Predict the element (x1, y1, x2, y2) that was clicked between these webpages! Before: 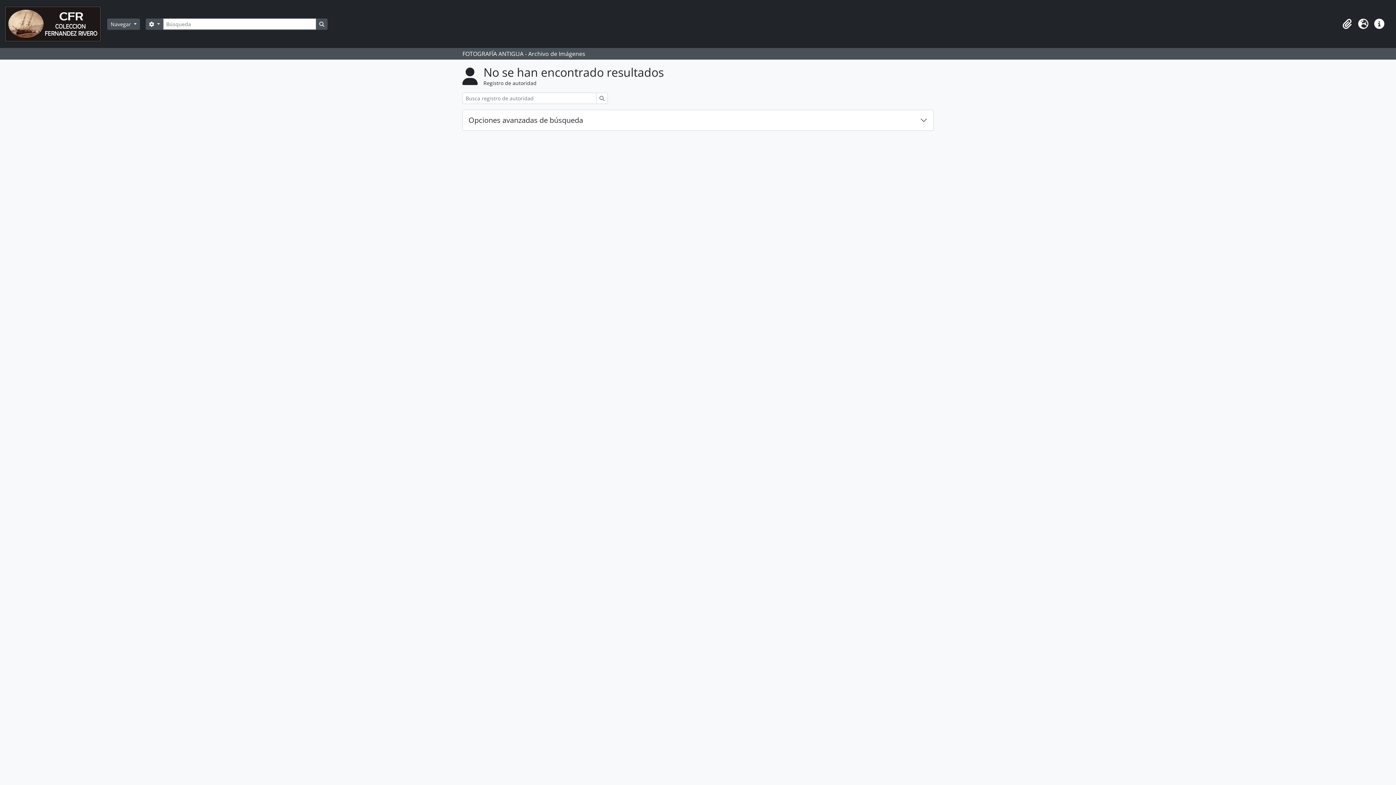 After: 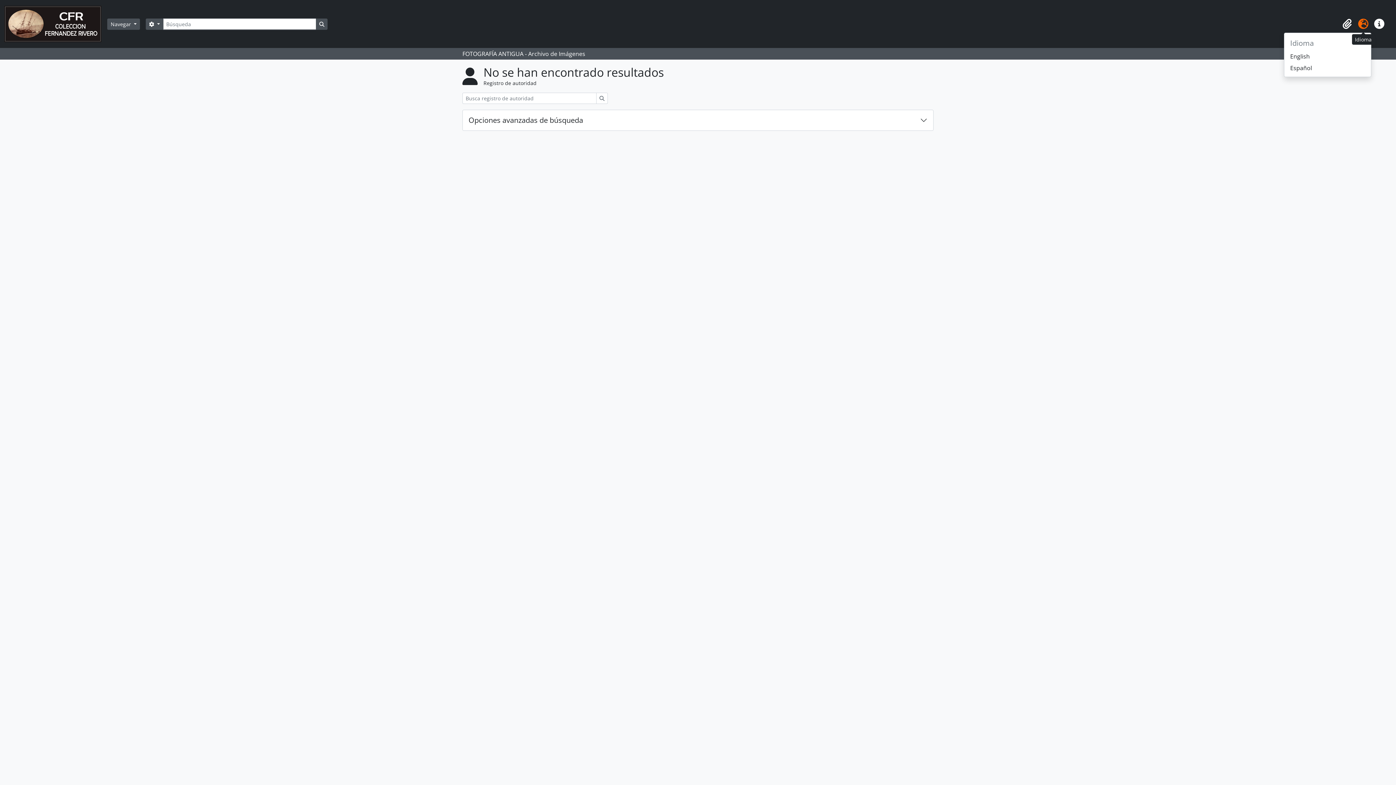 Action: label: Idioma bbox: (1355, 16, 1371, 32)